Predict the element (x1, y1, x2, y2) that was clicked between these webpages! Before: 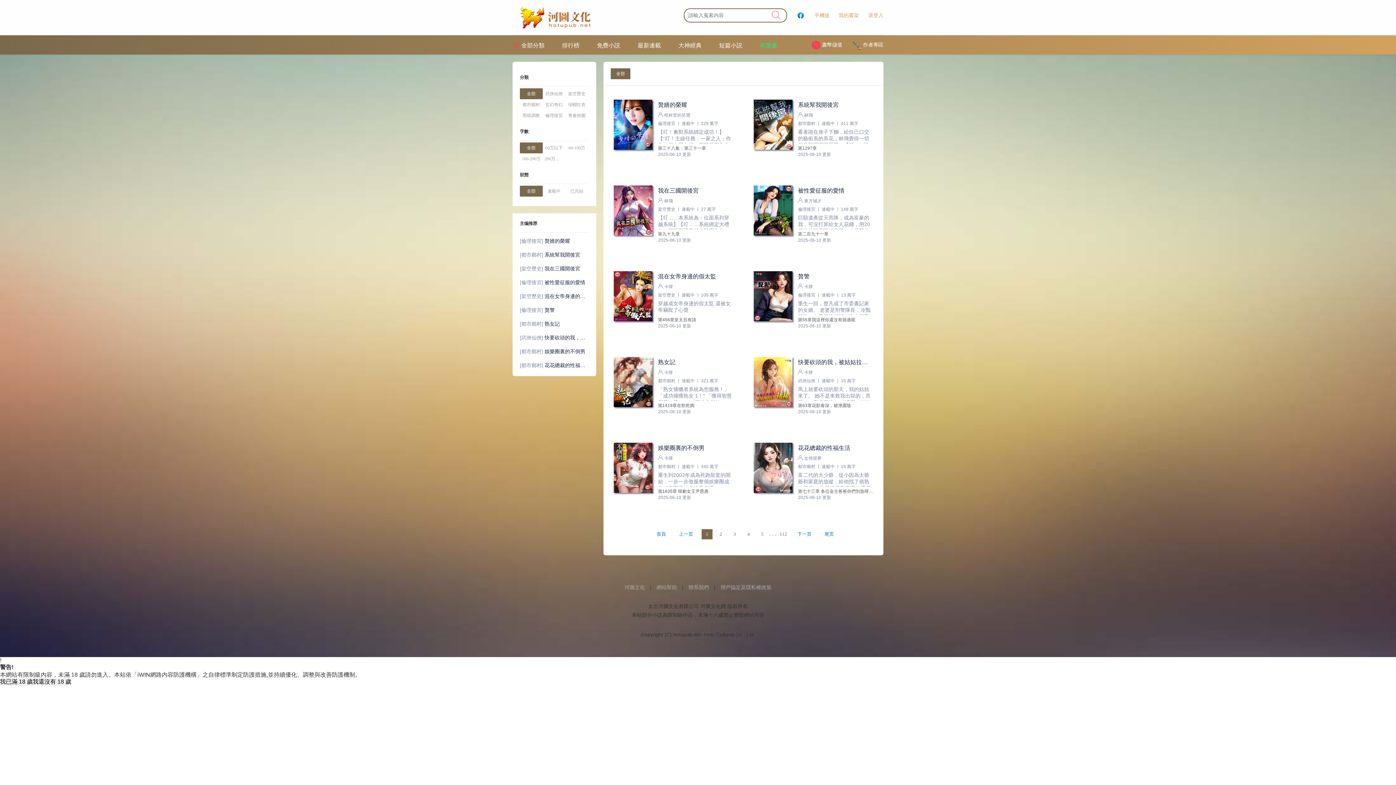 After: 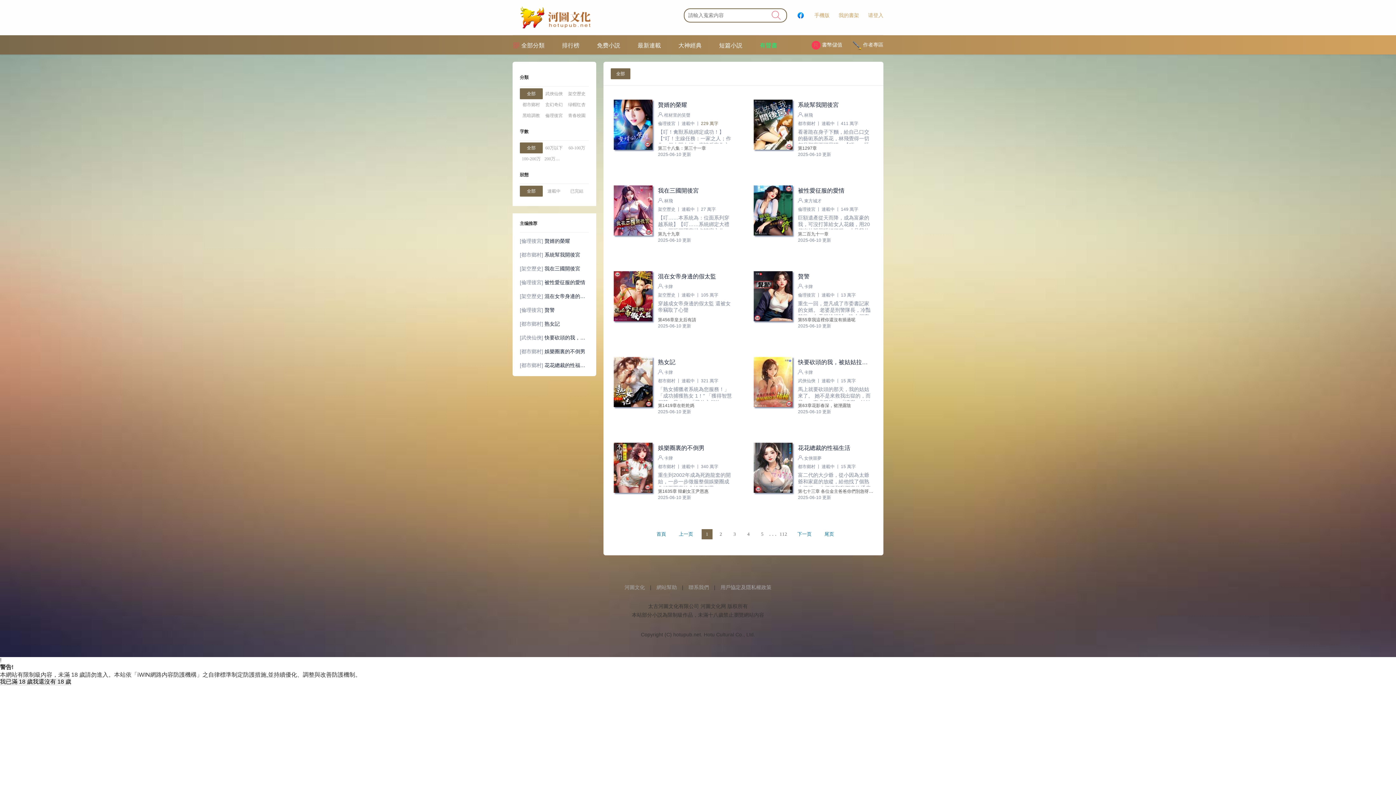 Action: label: 229 萬字 bbox: (701, 120, 718, 126)